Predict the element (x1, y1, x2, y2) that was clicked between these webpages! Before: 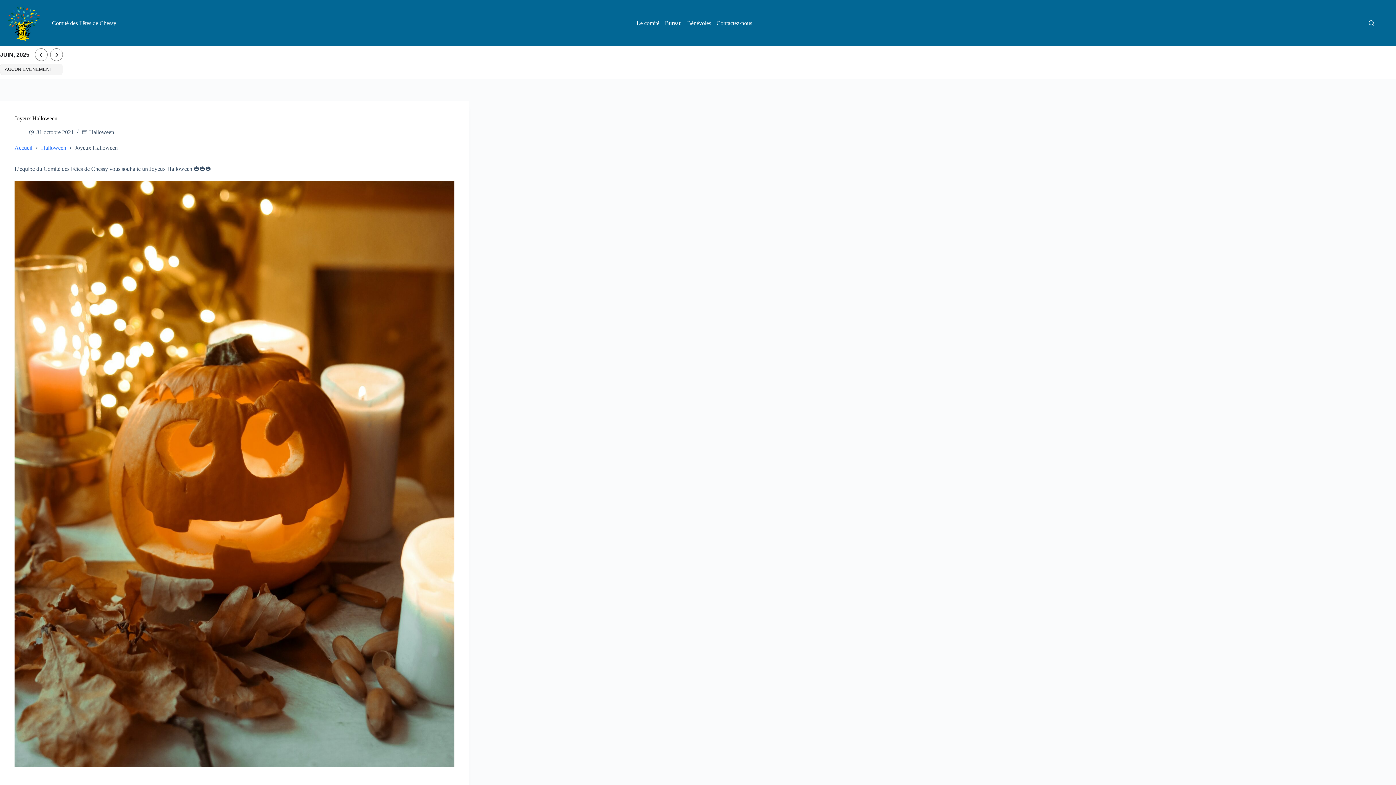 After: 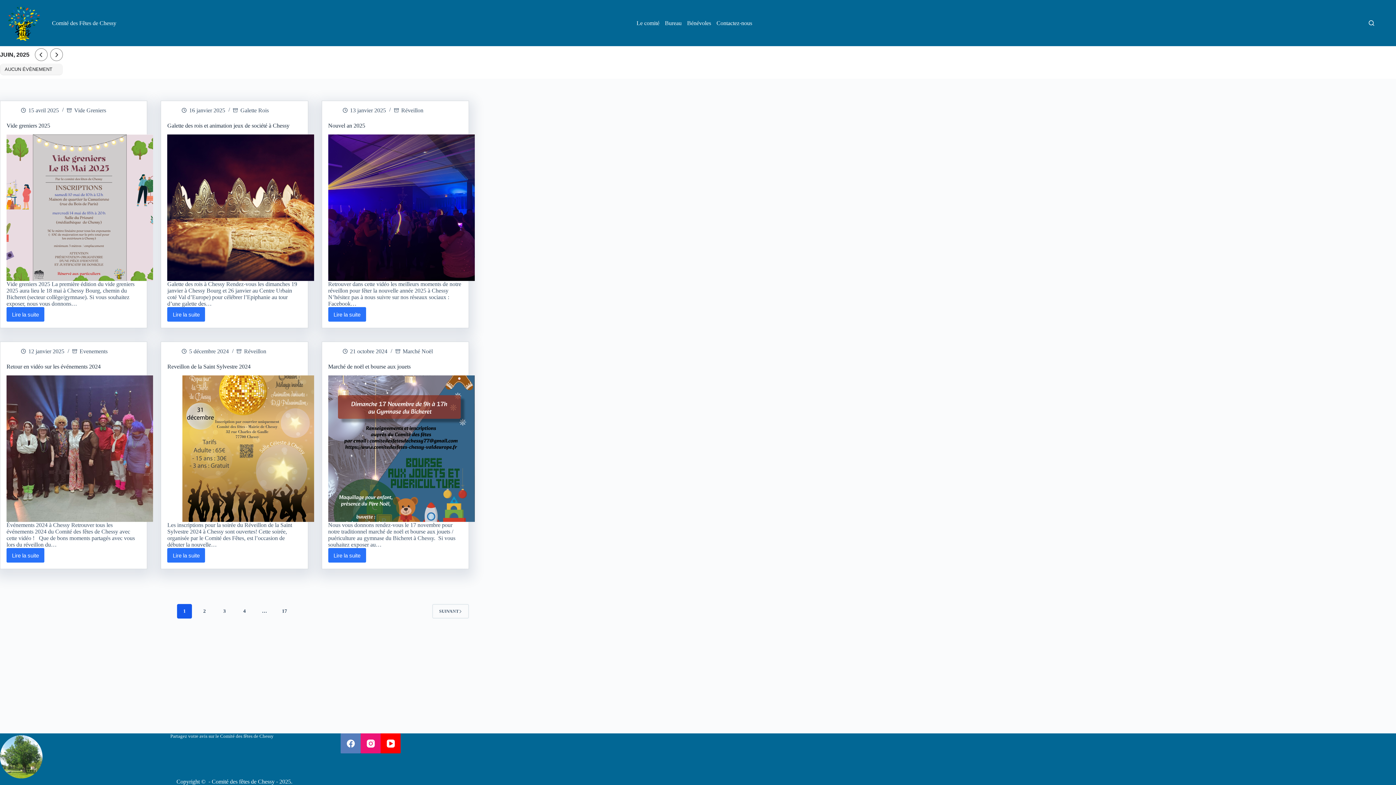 Action: label: Comité des Fêtes de Chessy bbox: (52, 19, 116, 26)